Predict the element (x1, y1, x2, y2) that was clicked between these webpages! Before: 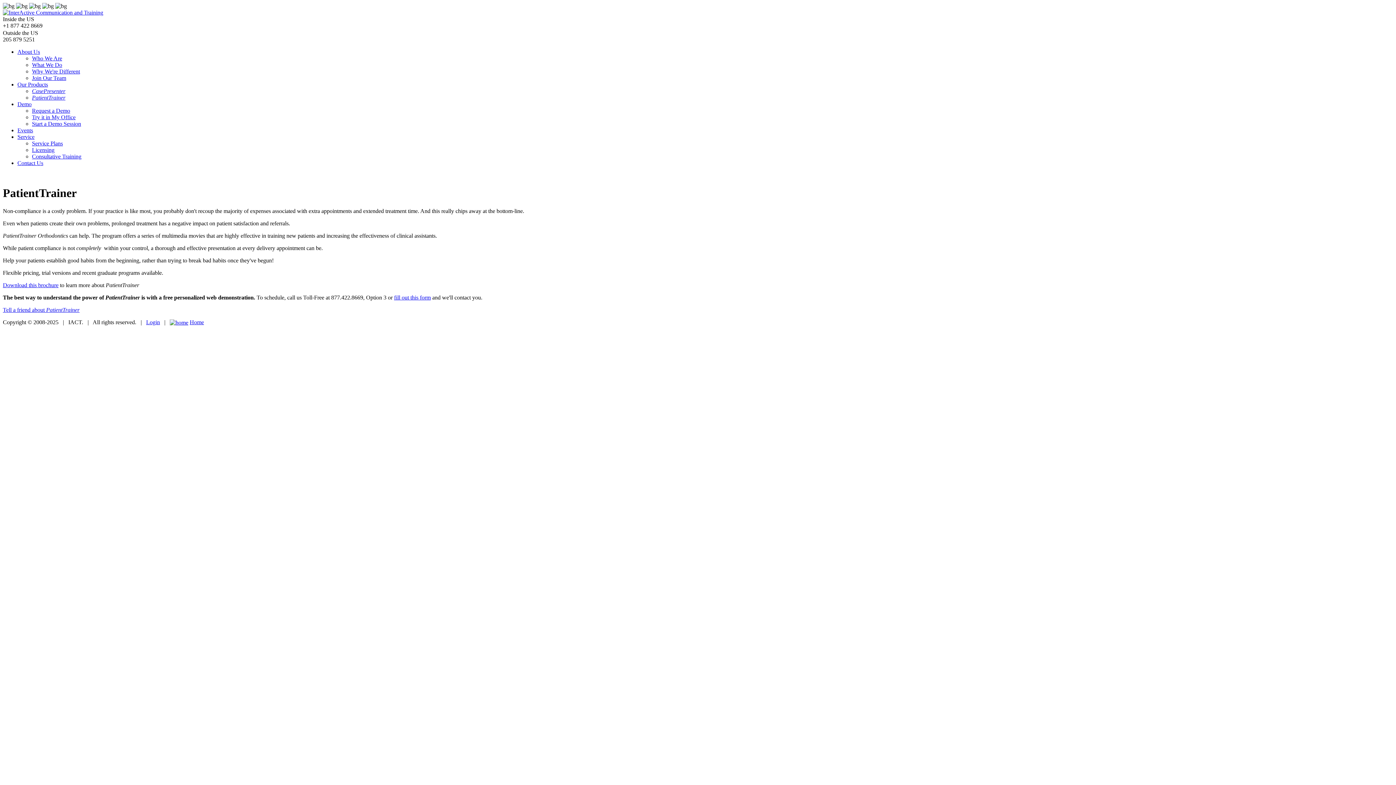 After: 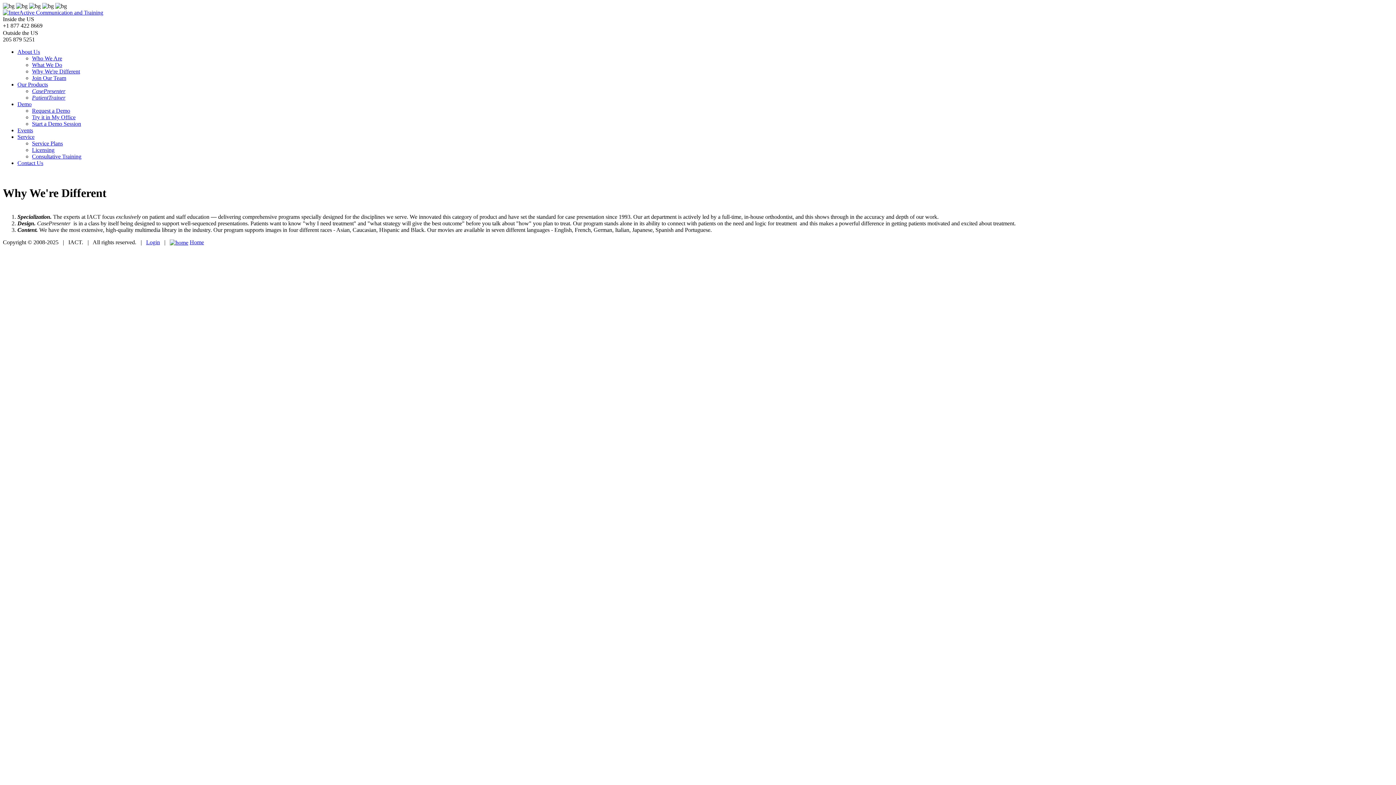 Action: label: Why We're Different bbox: (32, 68, 80, 74)